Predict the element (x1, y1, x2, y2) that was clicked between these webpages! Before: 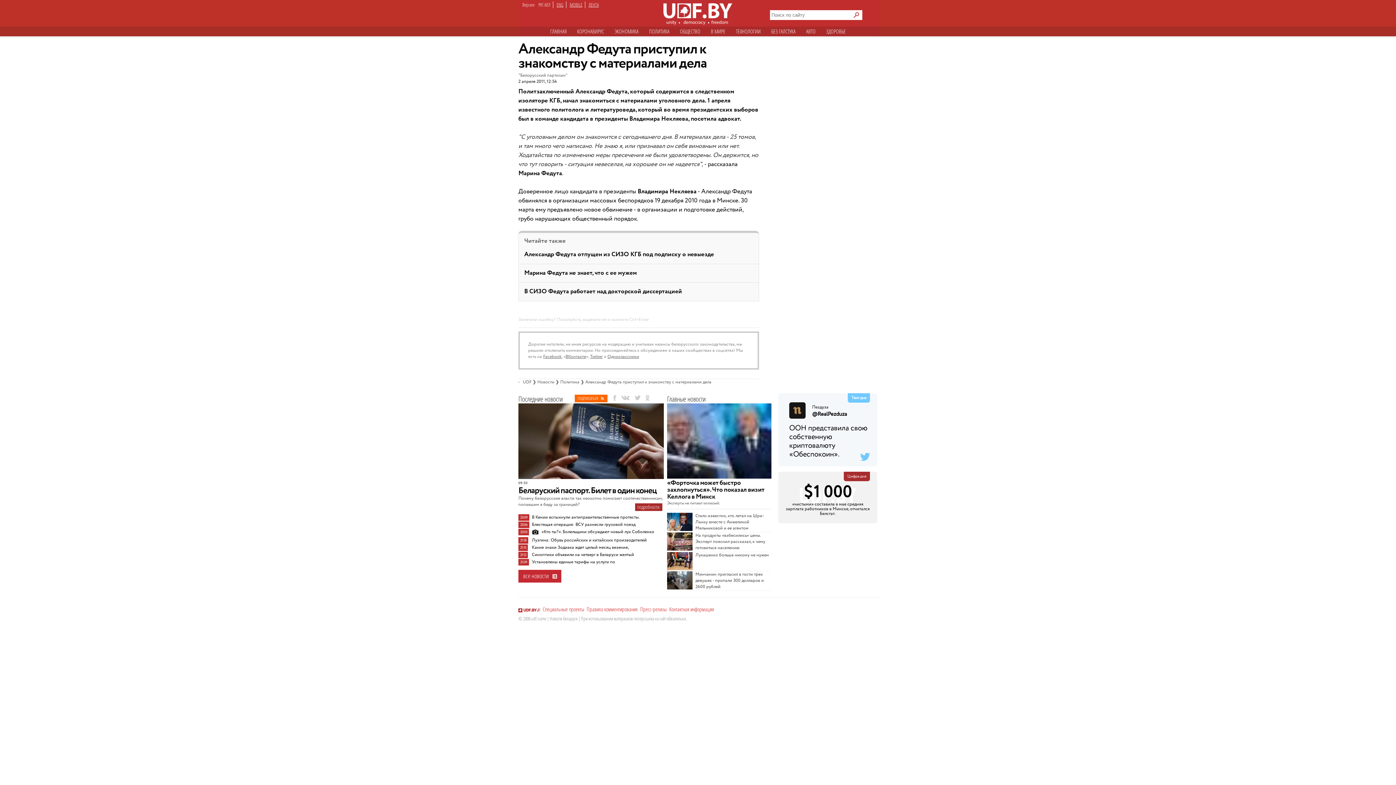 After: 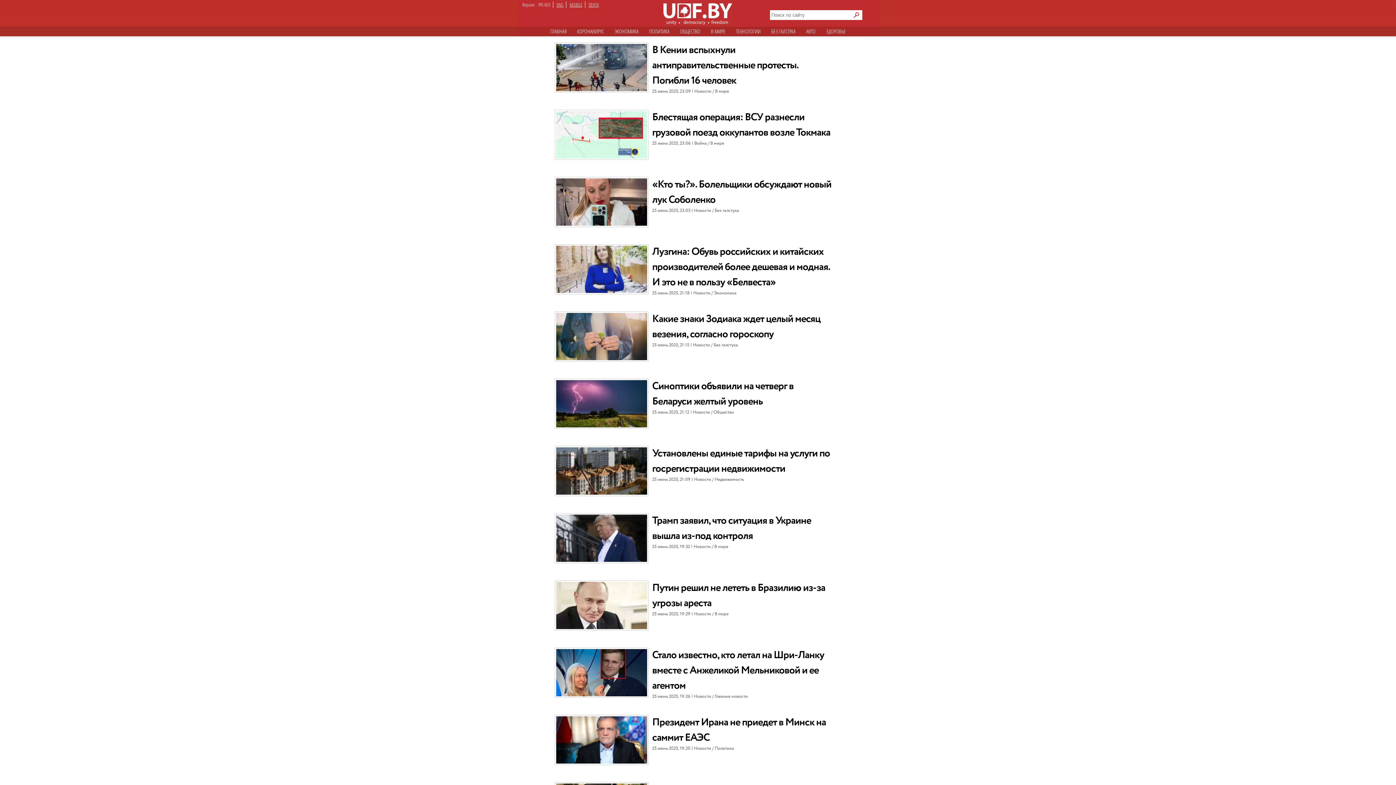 Action: bbox: (588, 1, 598, 8) label: ЛЕНТА